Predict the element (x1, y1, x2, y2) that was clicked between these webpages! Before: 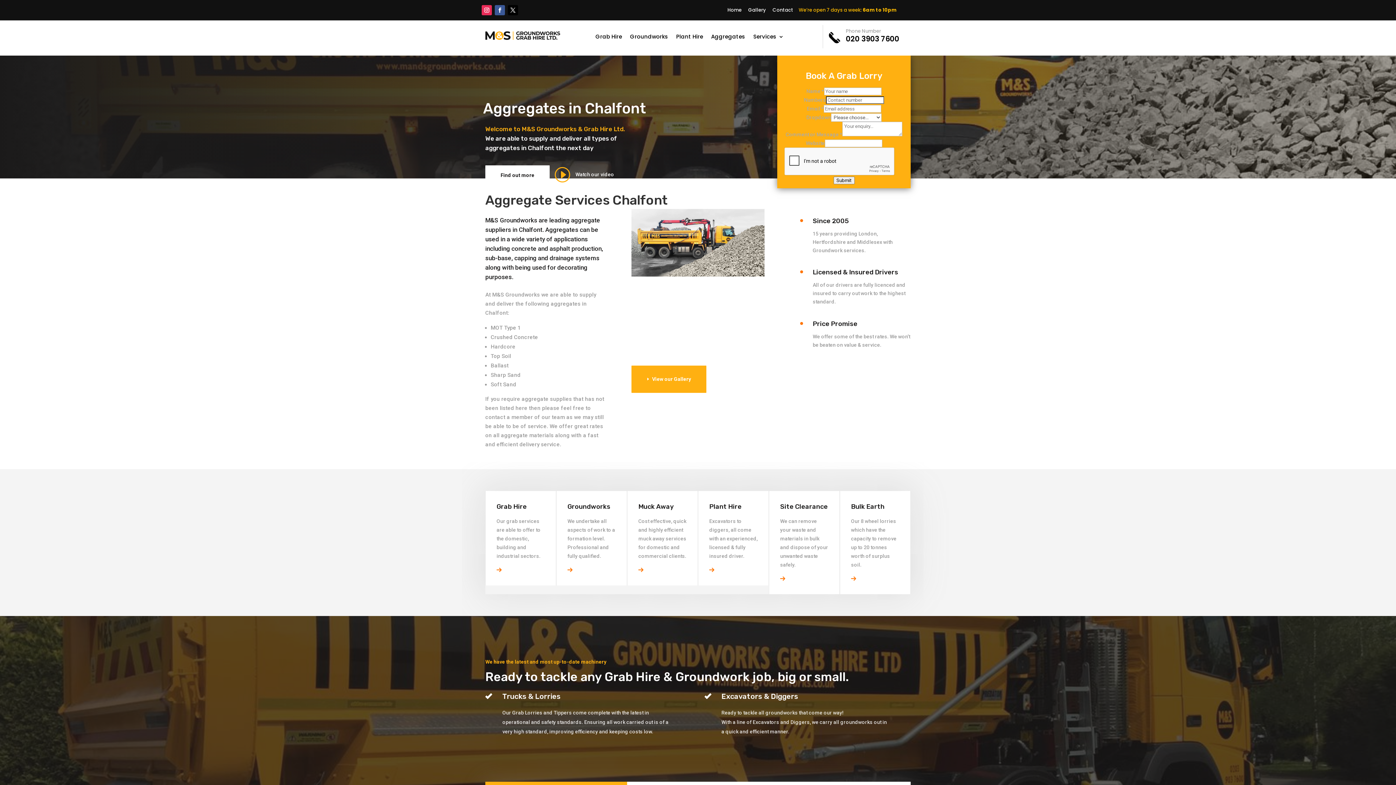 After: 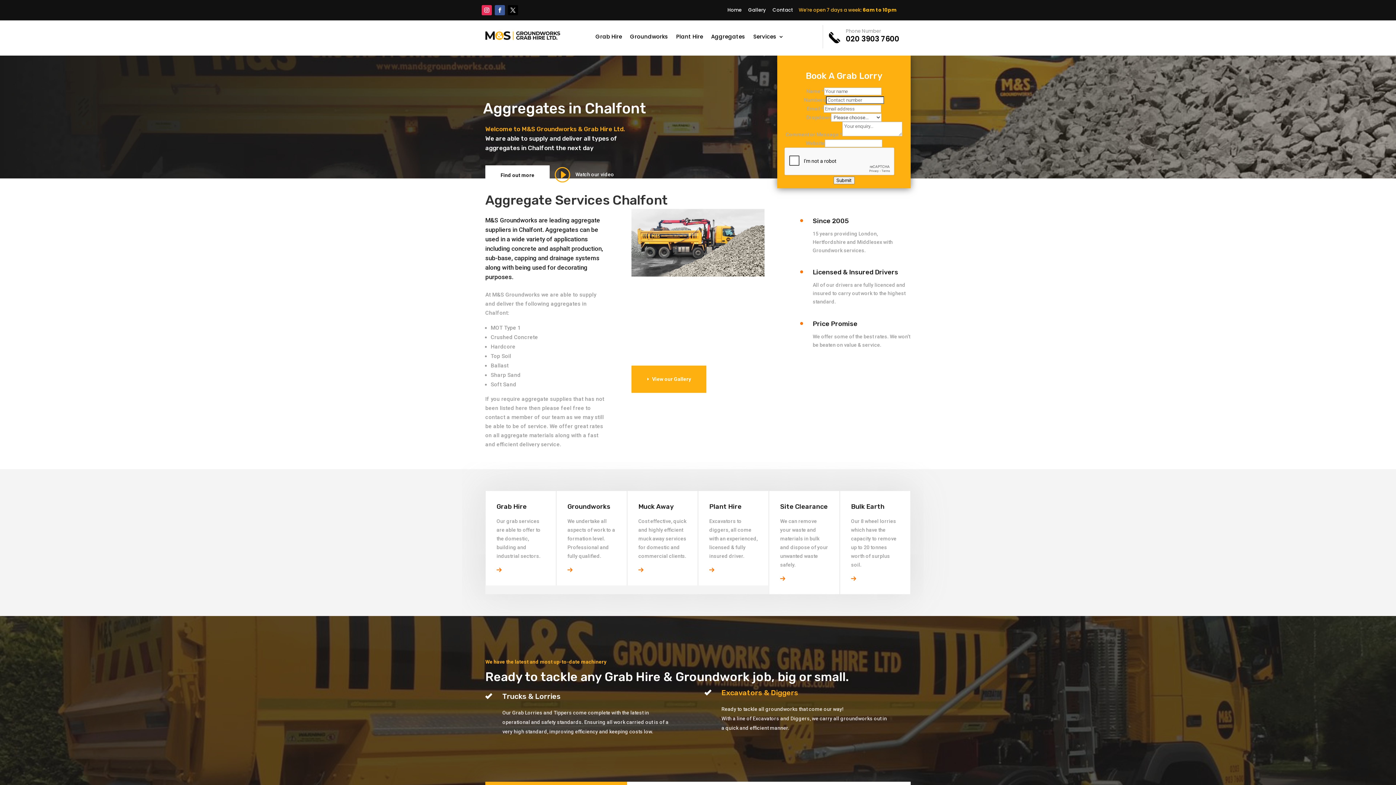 Action: bbox: (704, 688, 716, 699)